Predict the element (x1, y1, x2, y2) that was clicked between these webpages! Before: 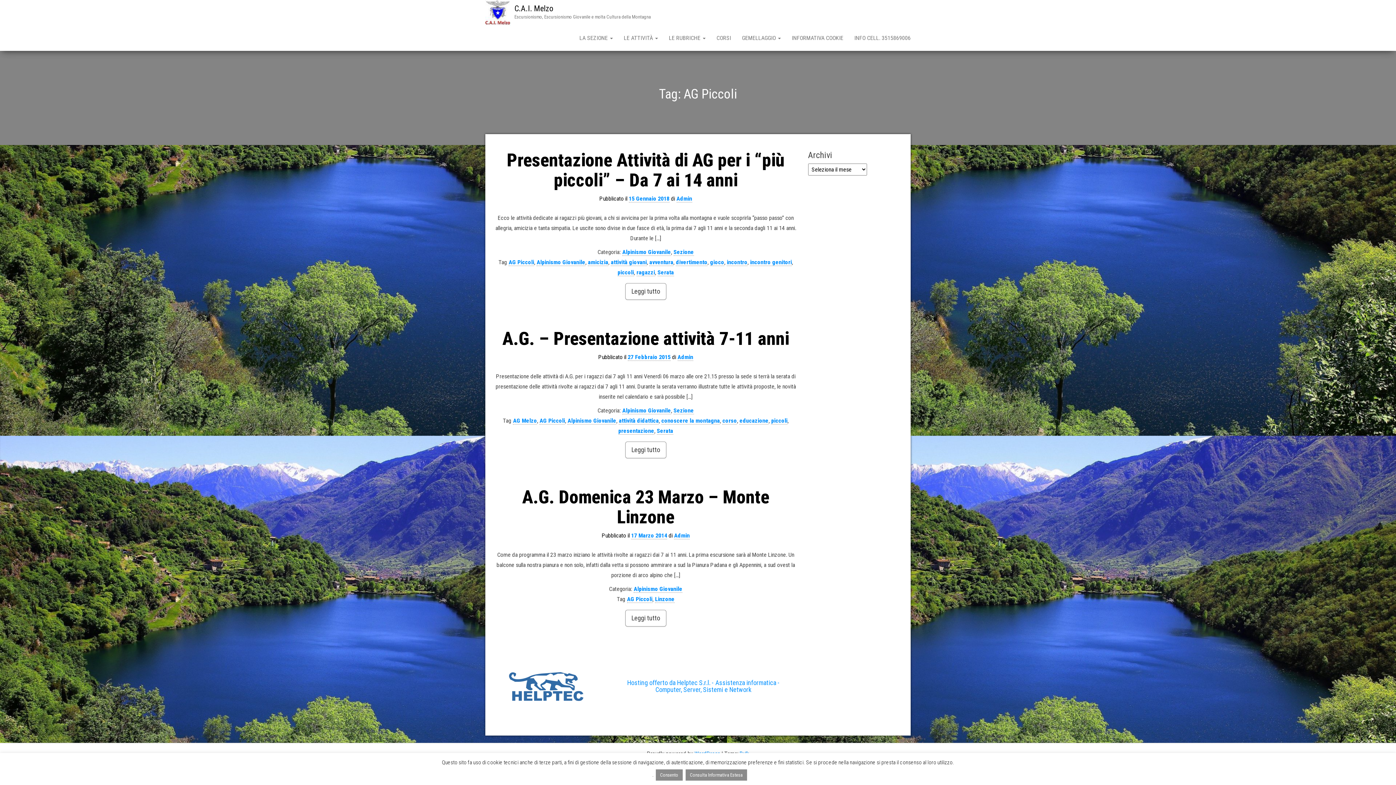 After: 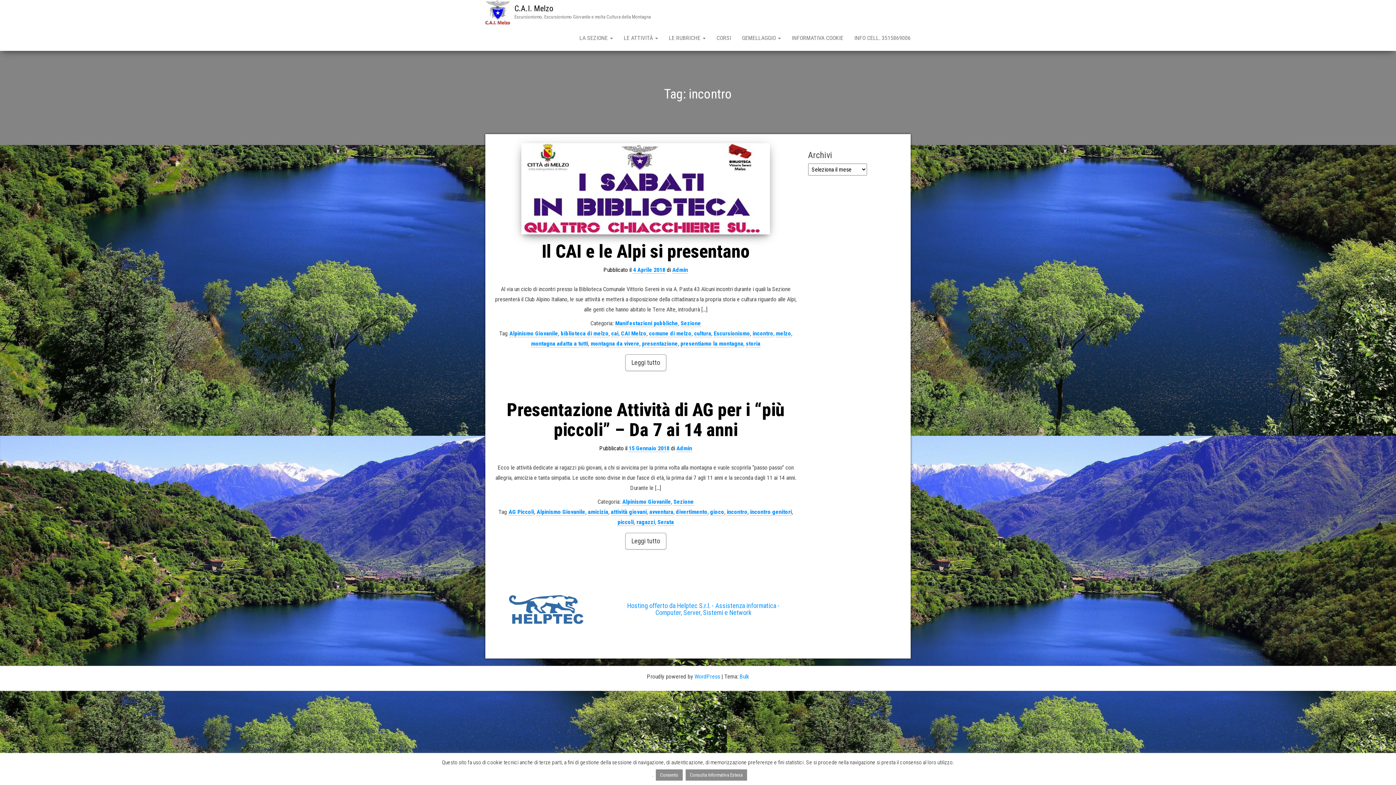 Action: label: incontro bbox: (727, 258, 747, 266)